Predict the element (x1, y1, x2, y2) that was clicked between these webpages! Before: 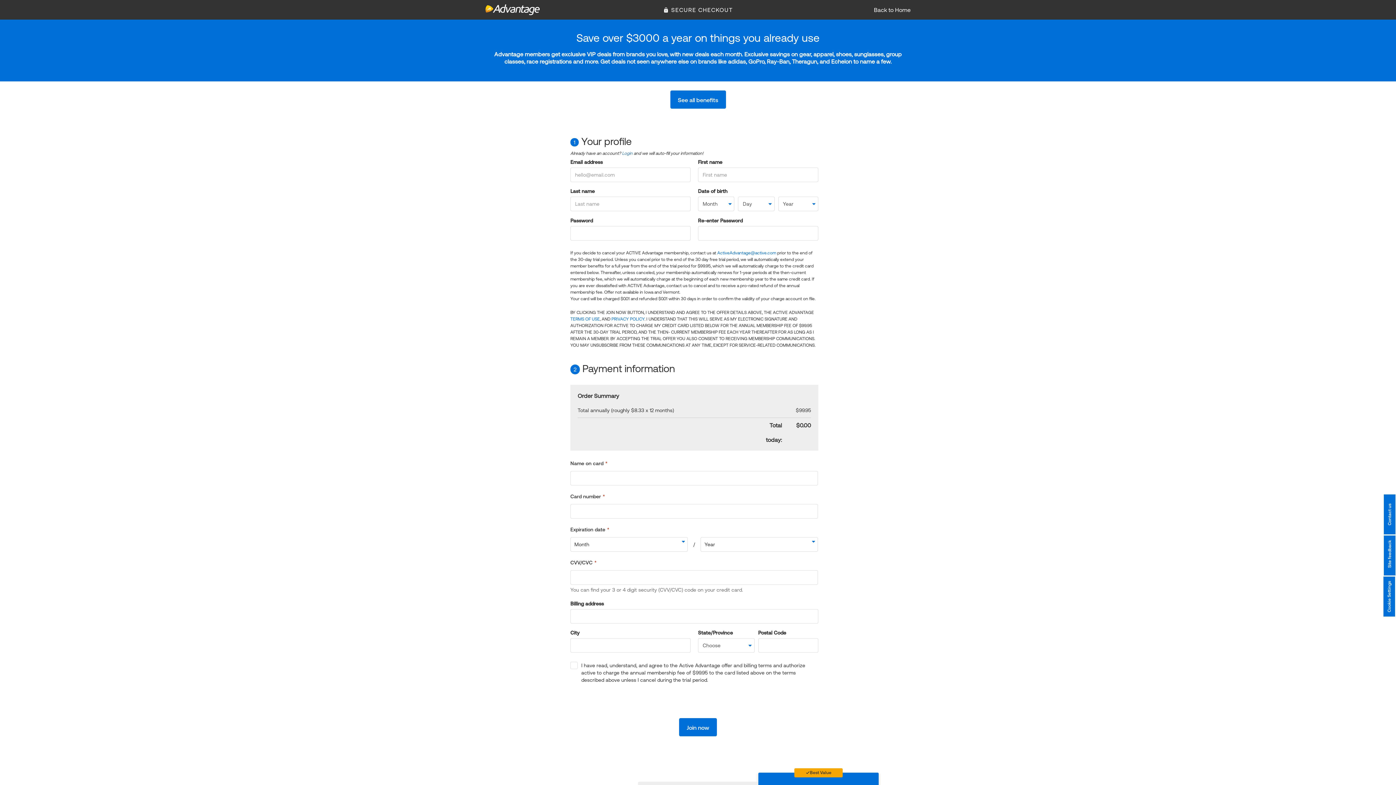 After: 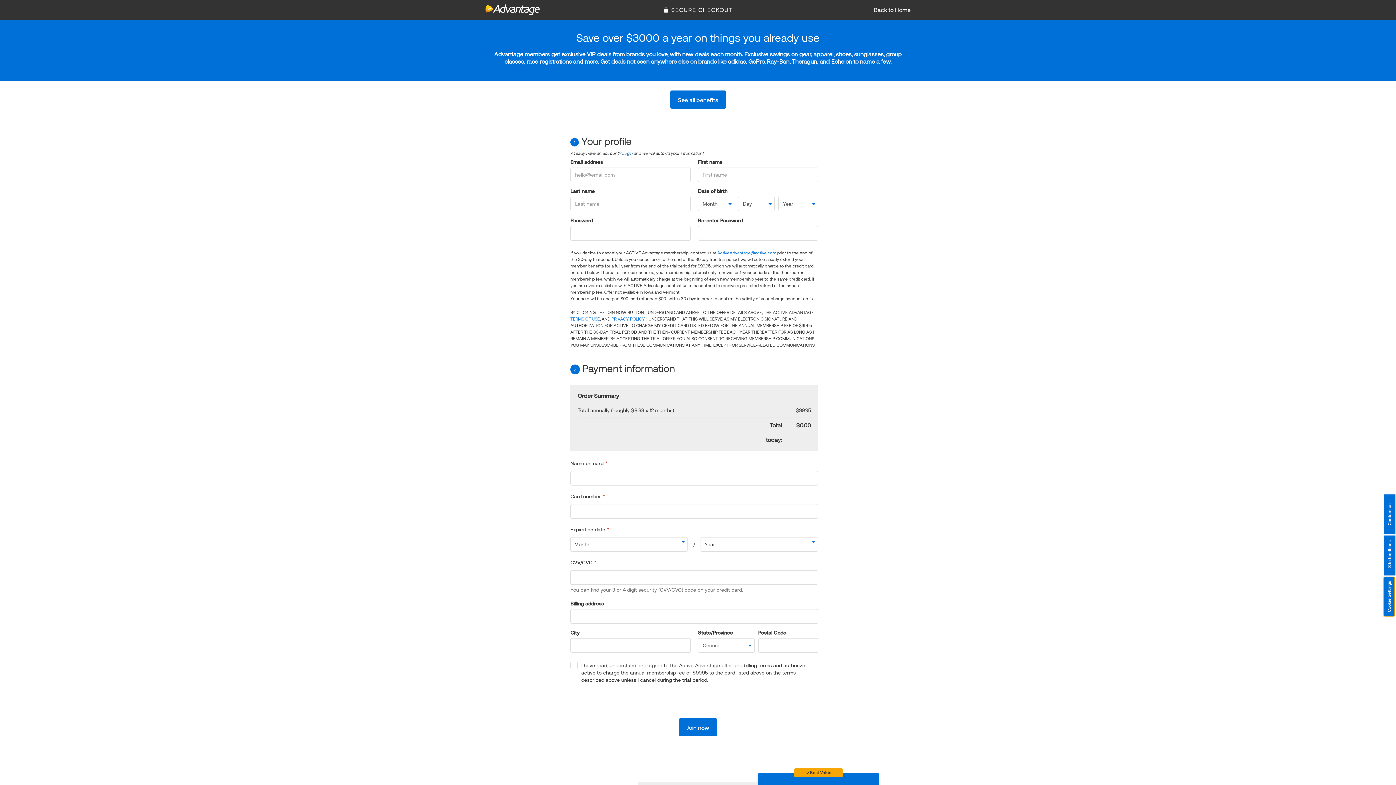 Action: label: Cookie Settings bbox: (1383, 576, 1395, 616)